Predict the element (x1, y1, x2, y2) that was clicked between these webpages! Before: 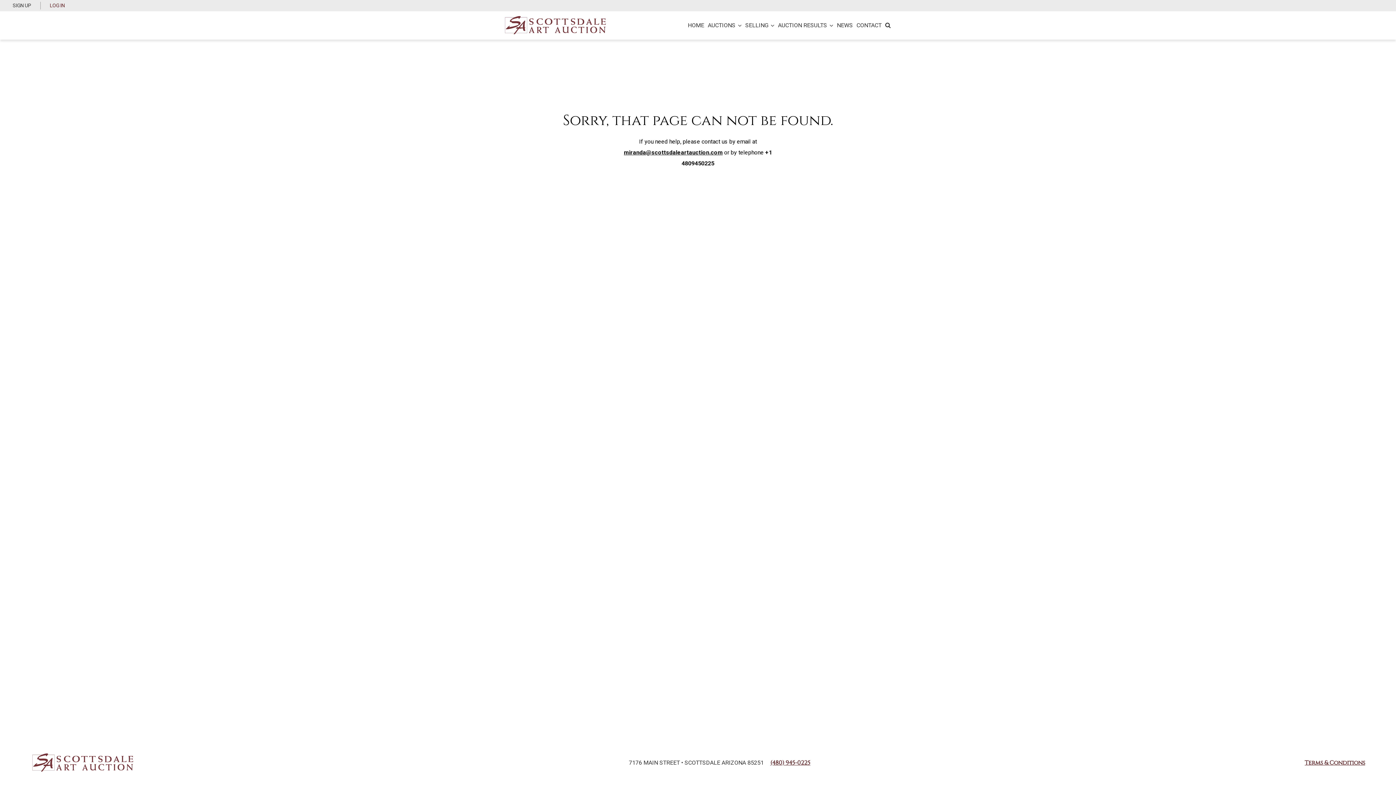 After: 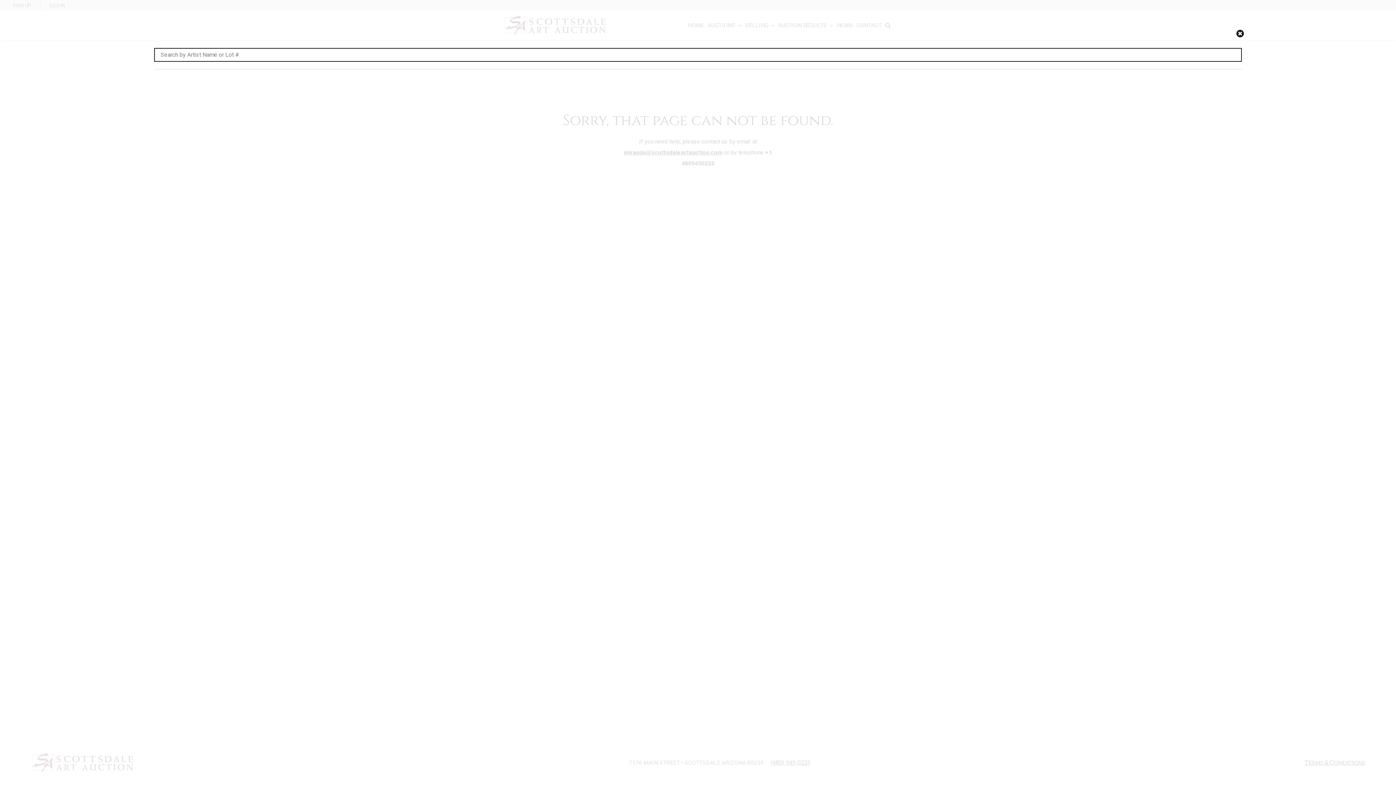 Action: bbox: (883, 18, 892, 32)